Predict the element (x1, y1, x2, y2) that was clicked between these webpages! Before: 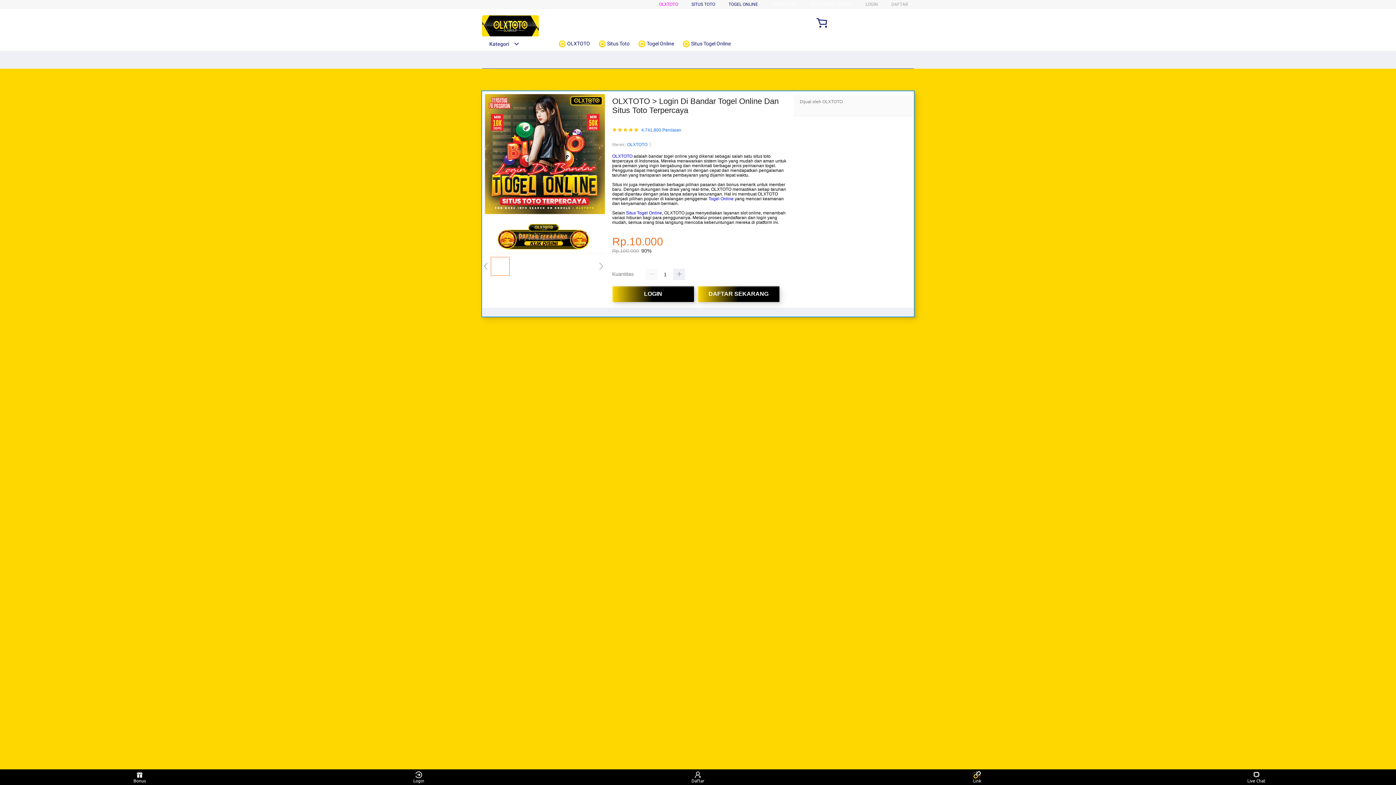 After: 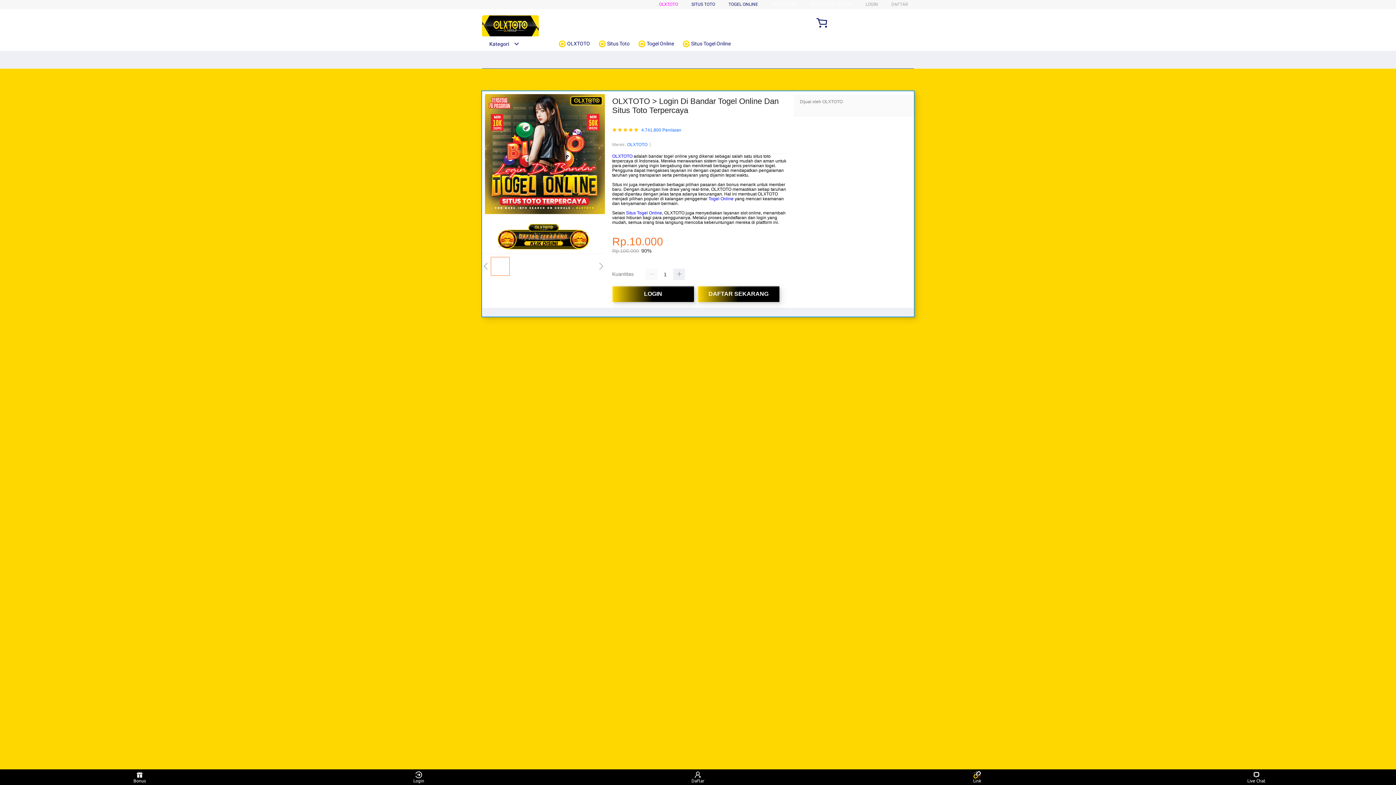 Action: label: OLXTOTO bbox: (627, 141, 647, 148)